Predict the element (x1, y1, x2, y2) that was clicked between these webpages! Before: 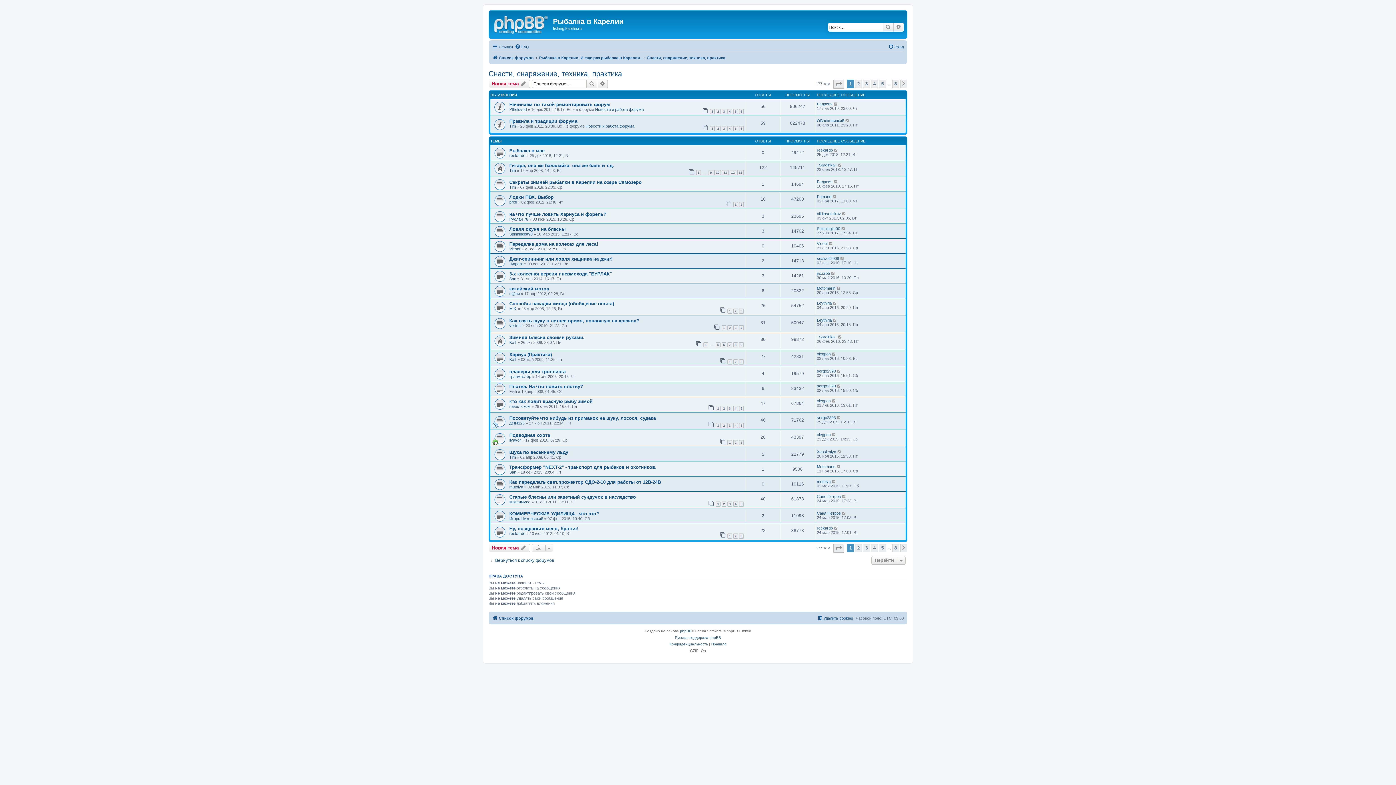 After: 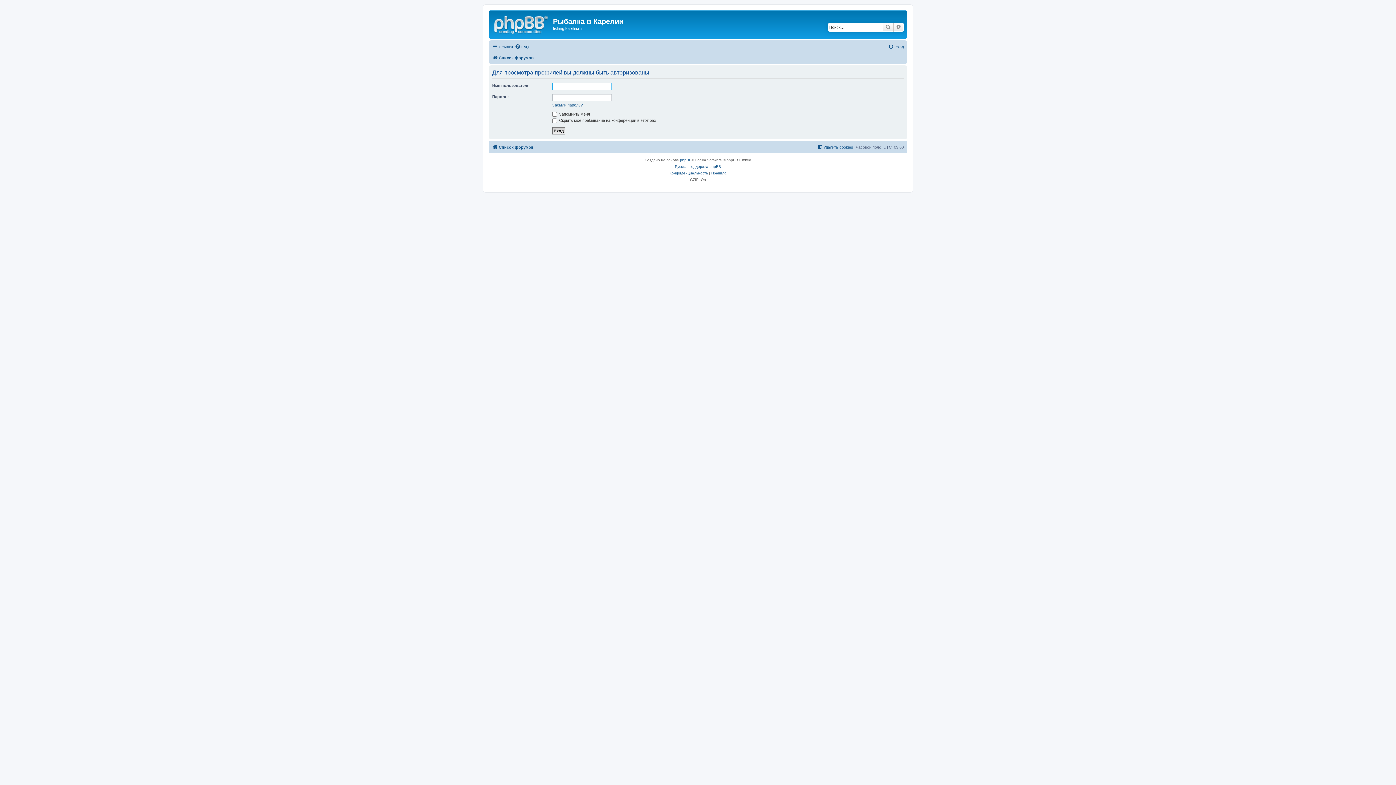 Action: label: Tim bbox: (509, 124, 516, 128)